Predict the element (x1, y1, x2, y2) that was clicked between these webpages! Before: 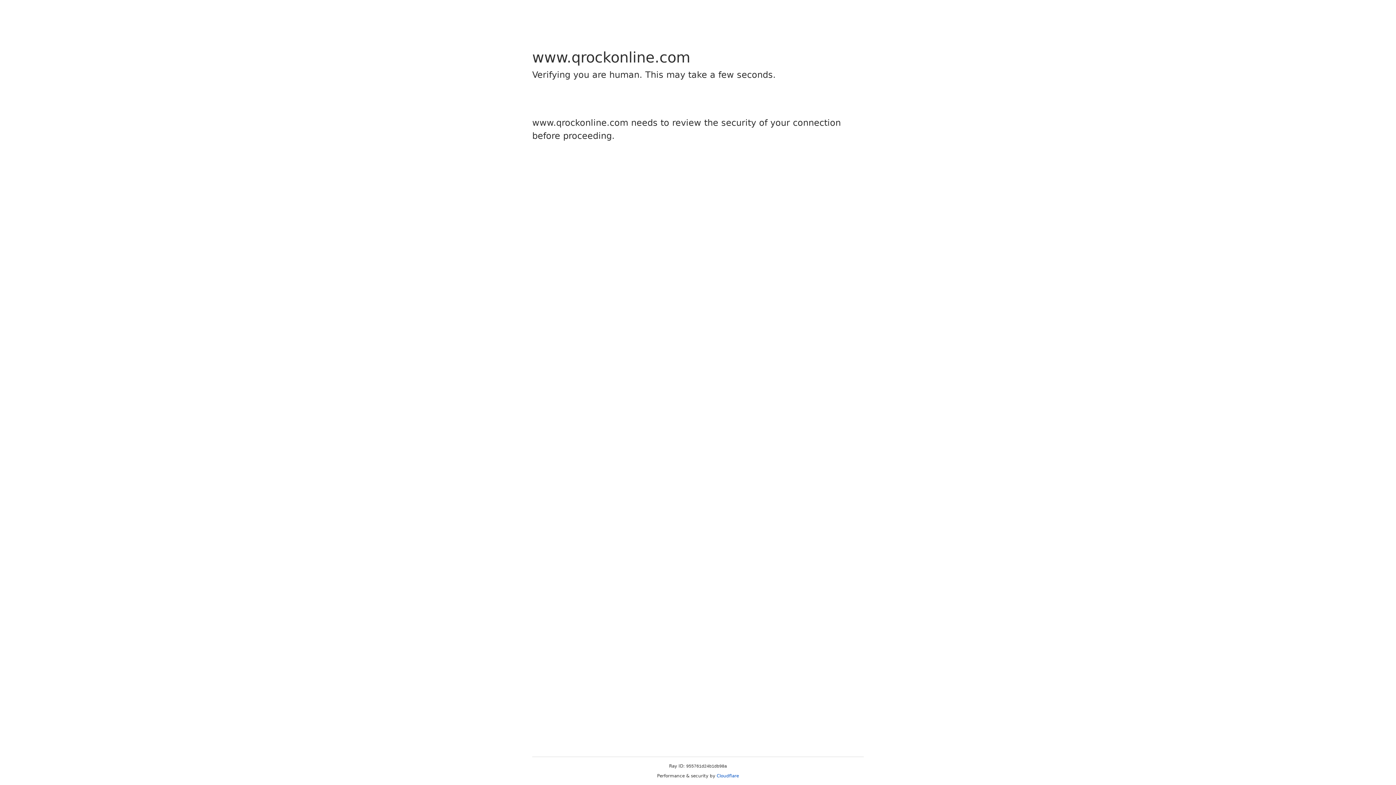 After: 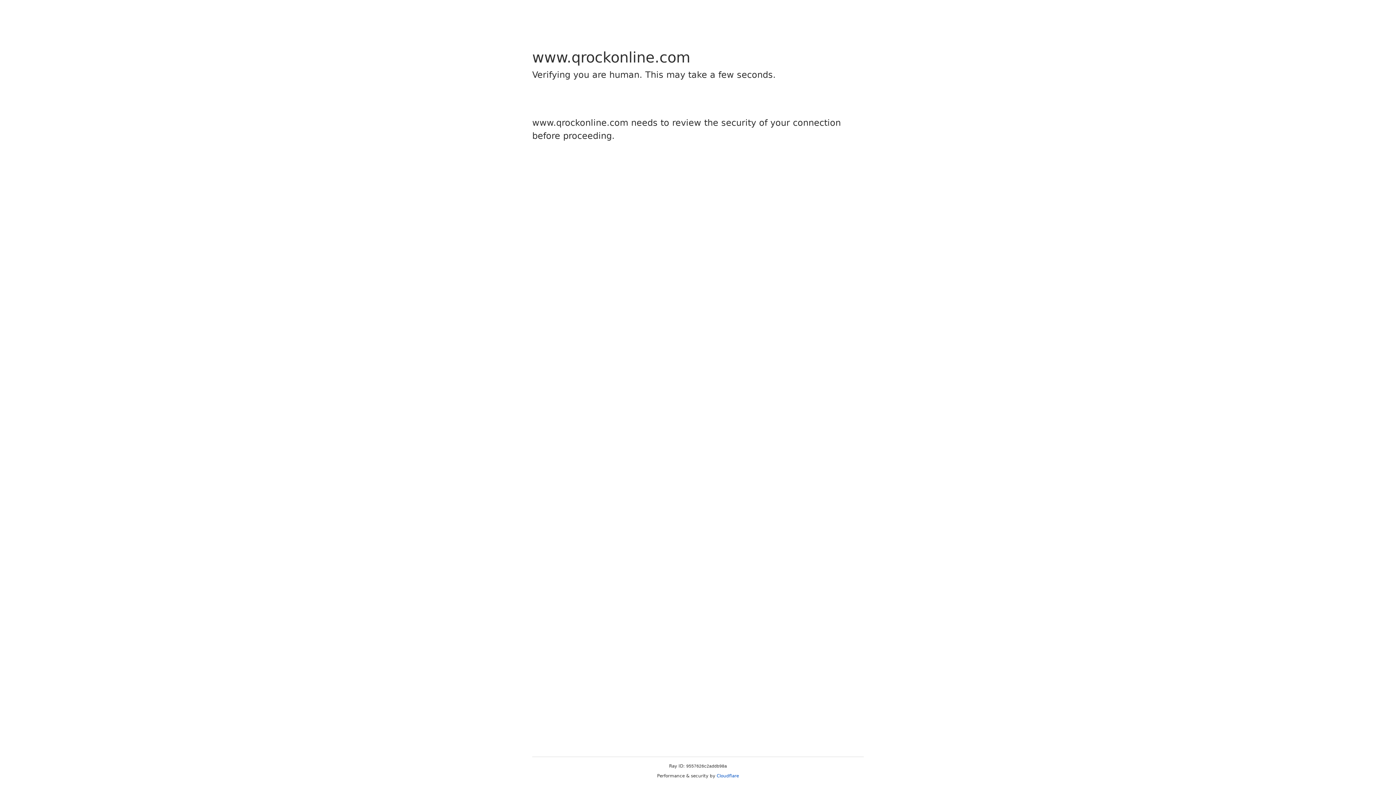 Action: bbox: (716, 773, 739, 778) label: Cloudflare